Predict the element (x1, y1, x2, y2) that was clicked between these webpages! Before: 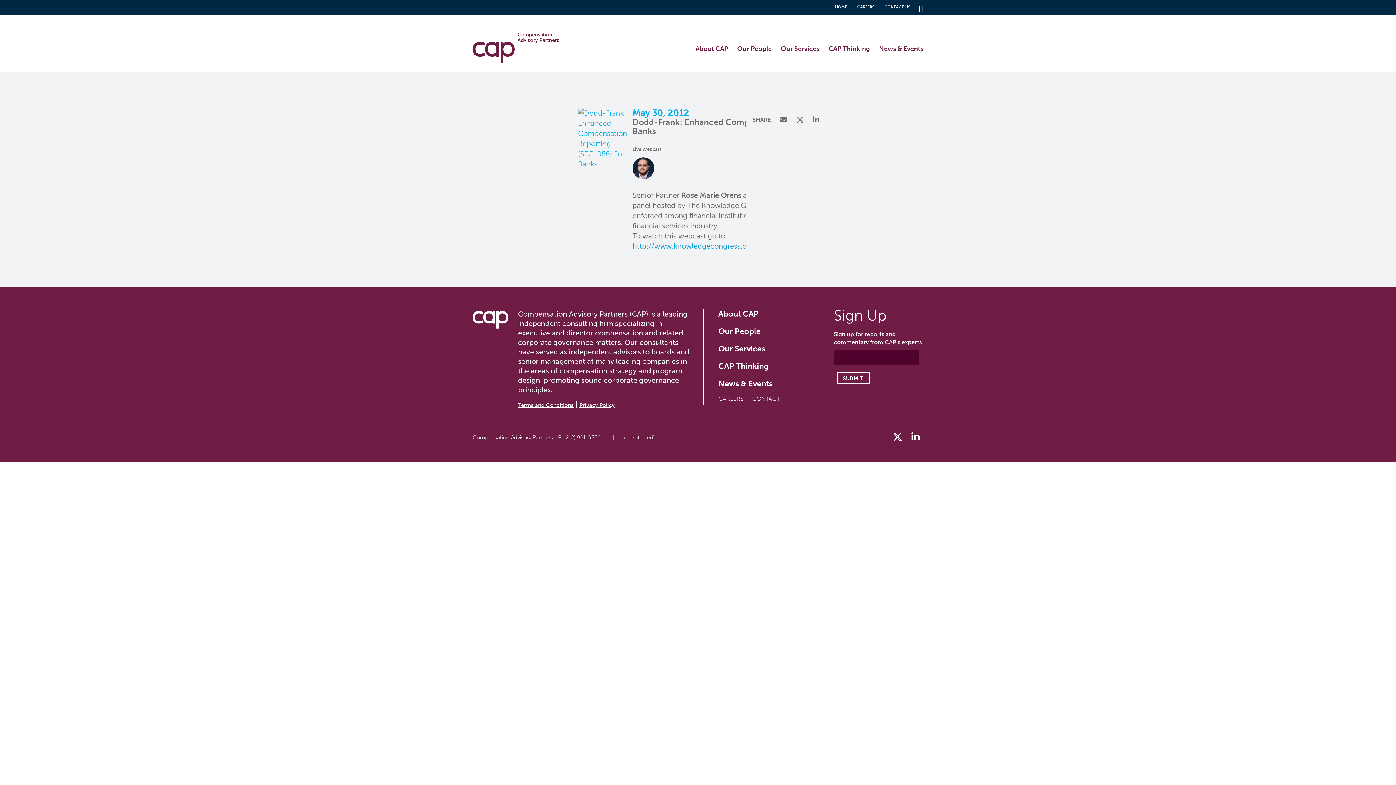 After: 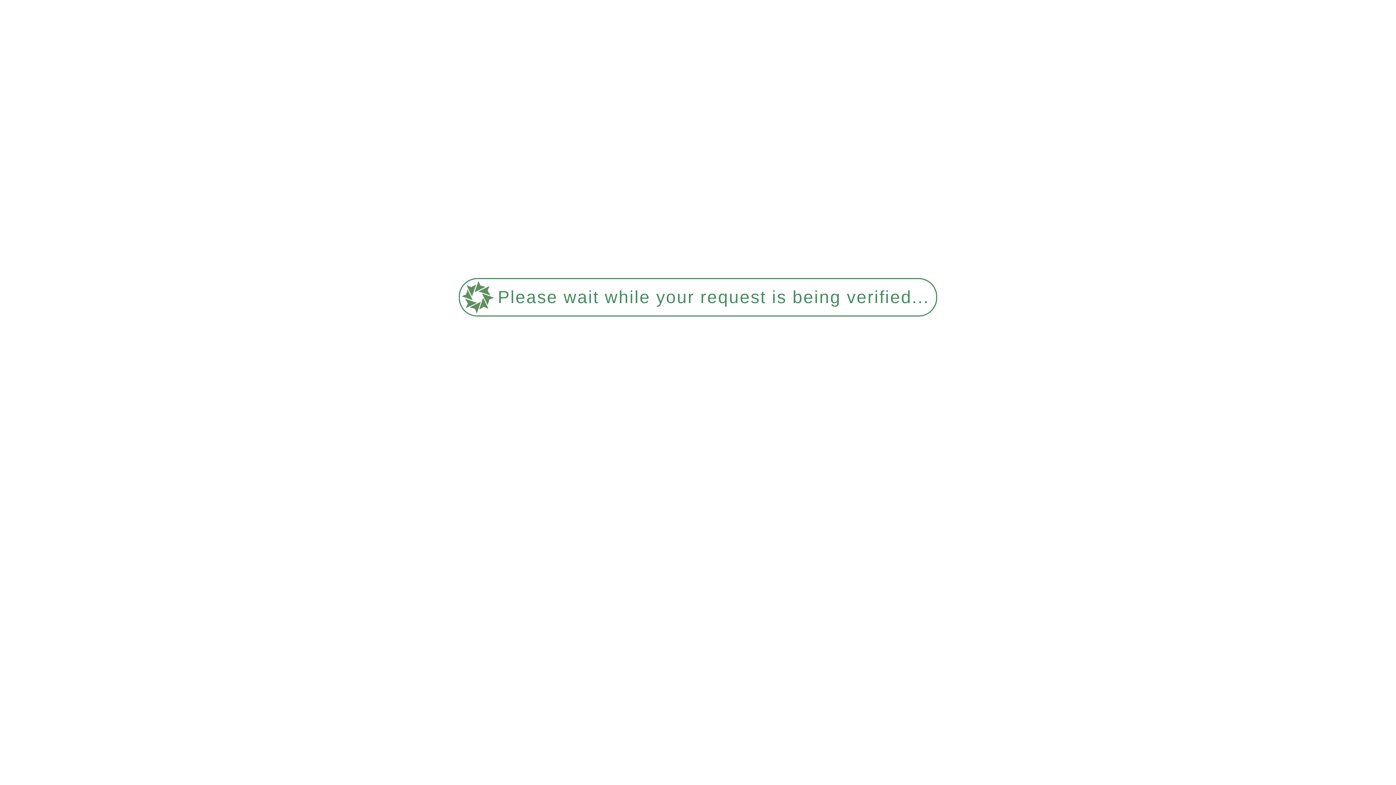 Action: bbox: (472, 32, 559, 62)